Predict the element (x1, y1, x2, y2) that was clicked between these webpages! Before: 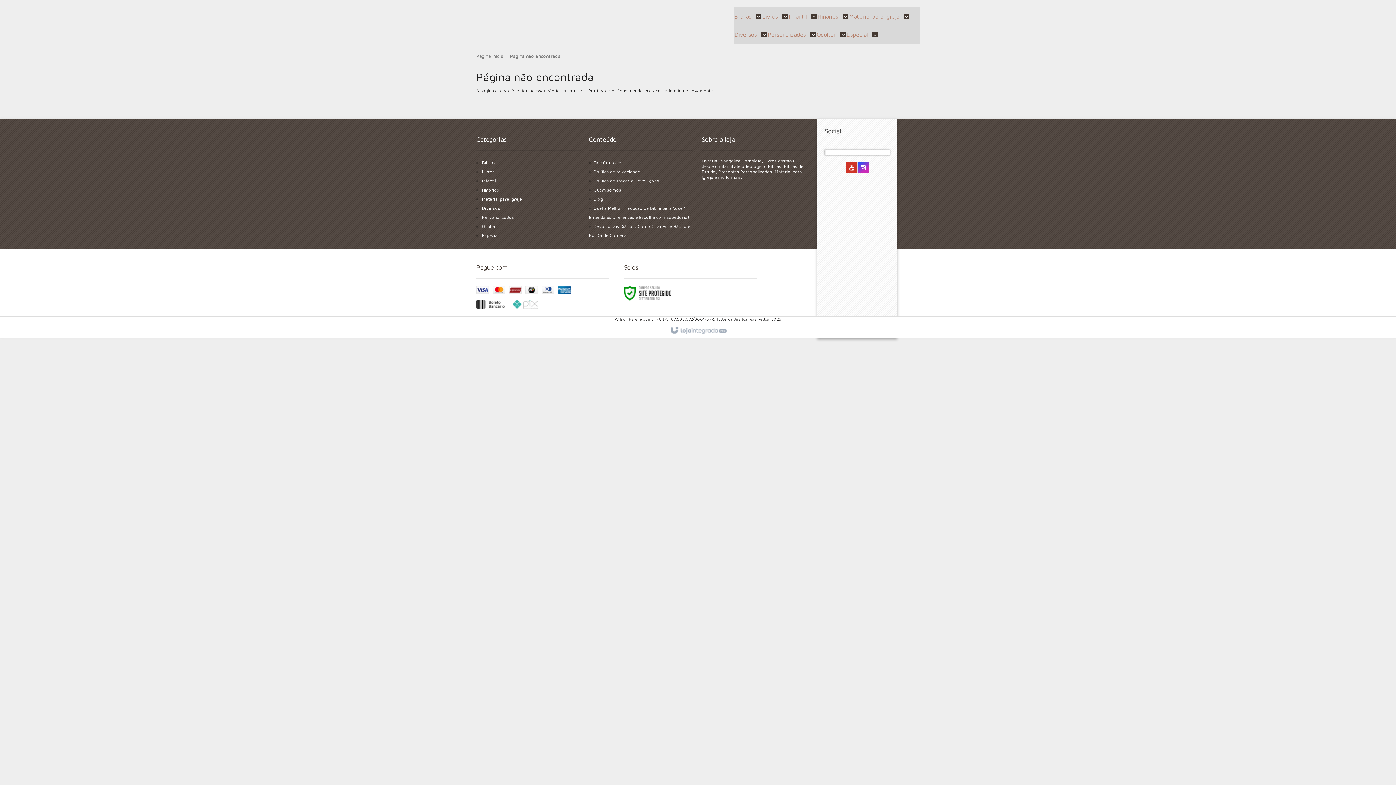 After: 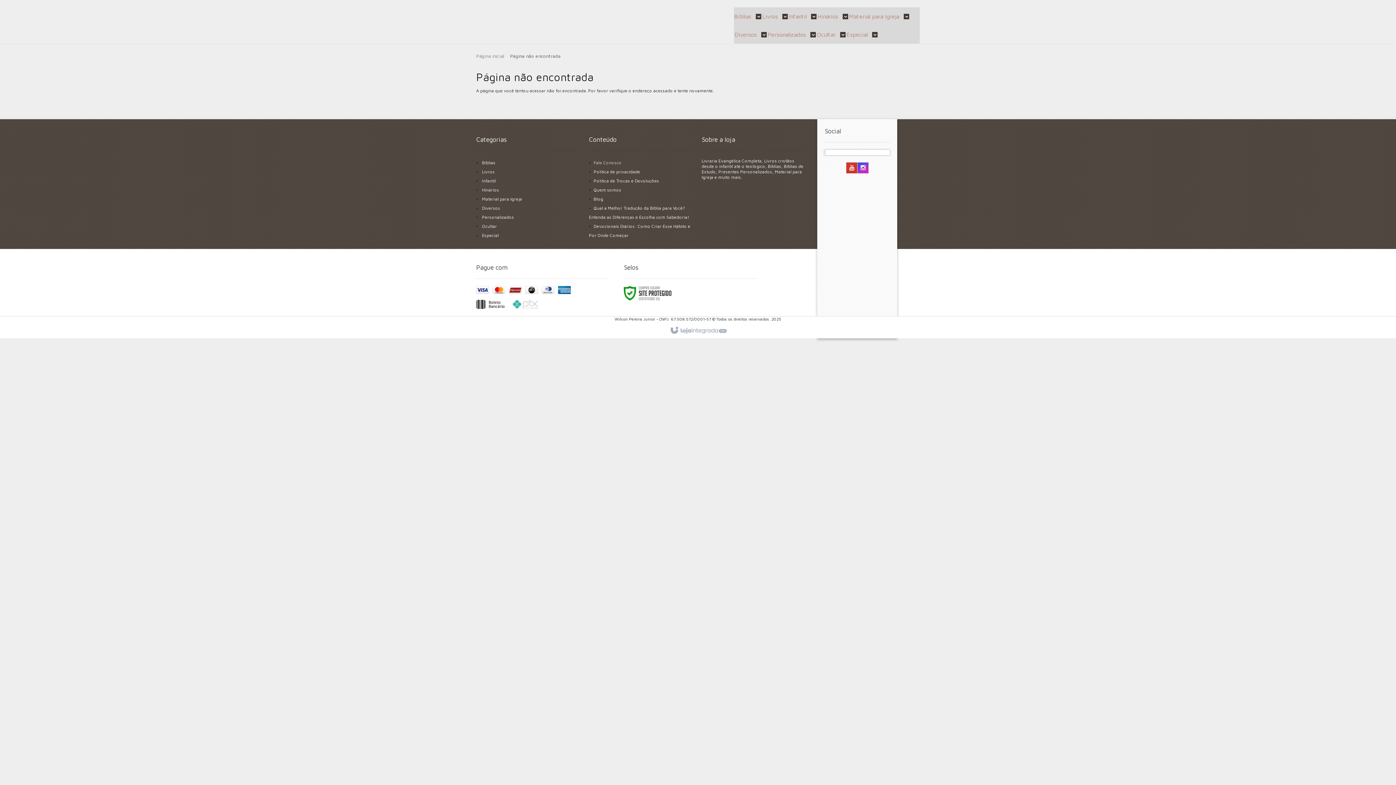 Action: label: Fale Conosco bbox: (593, 160, 621, 165)